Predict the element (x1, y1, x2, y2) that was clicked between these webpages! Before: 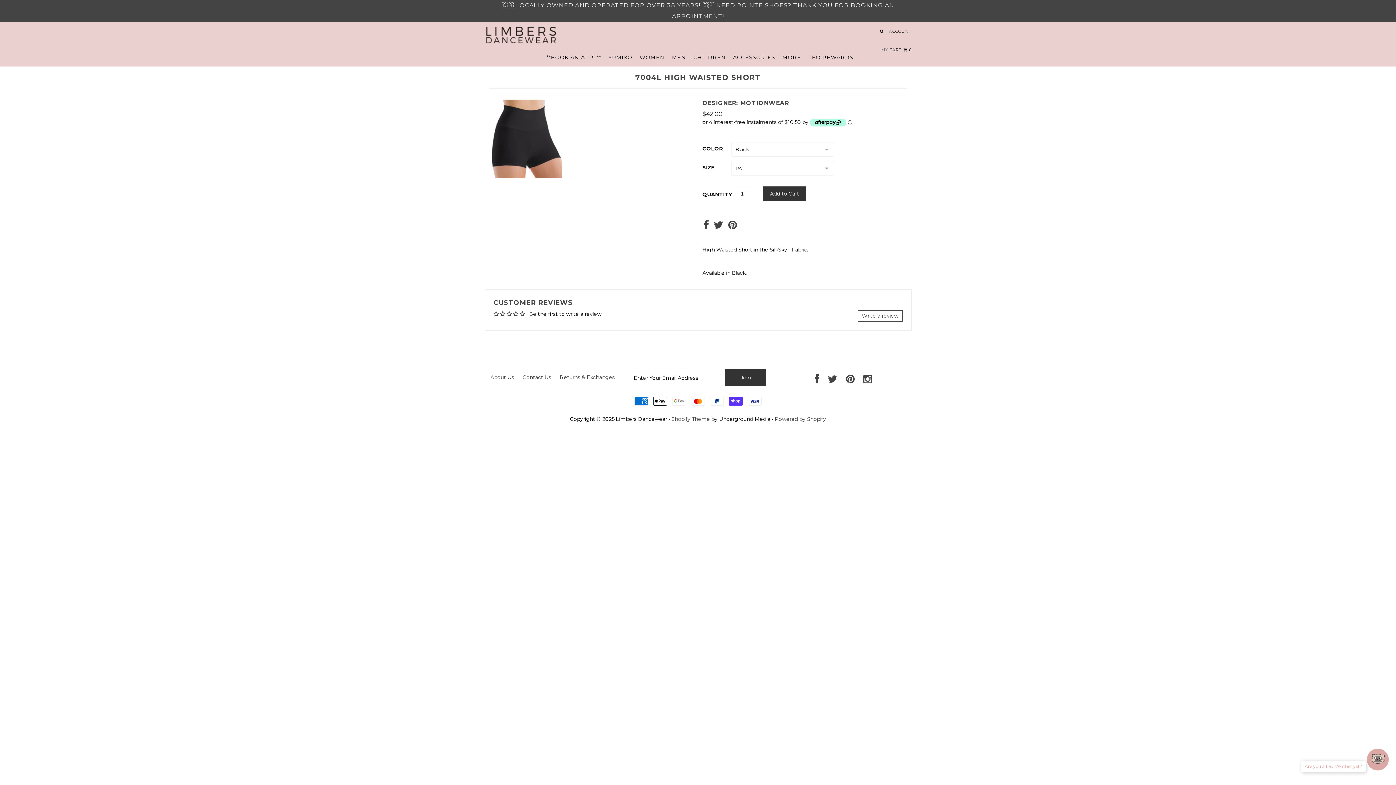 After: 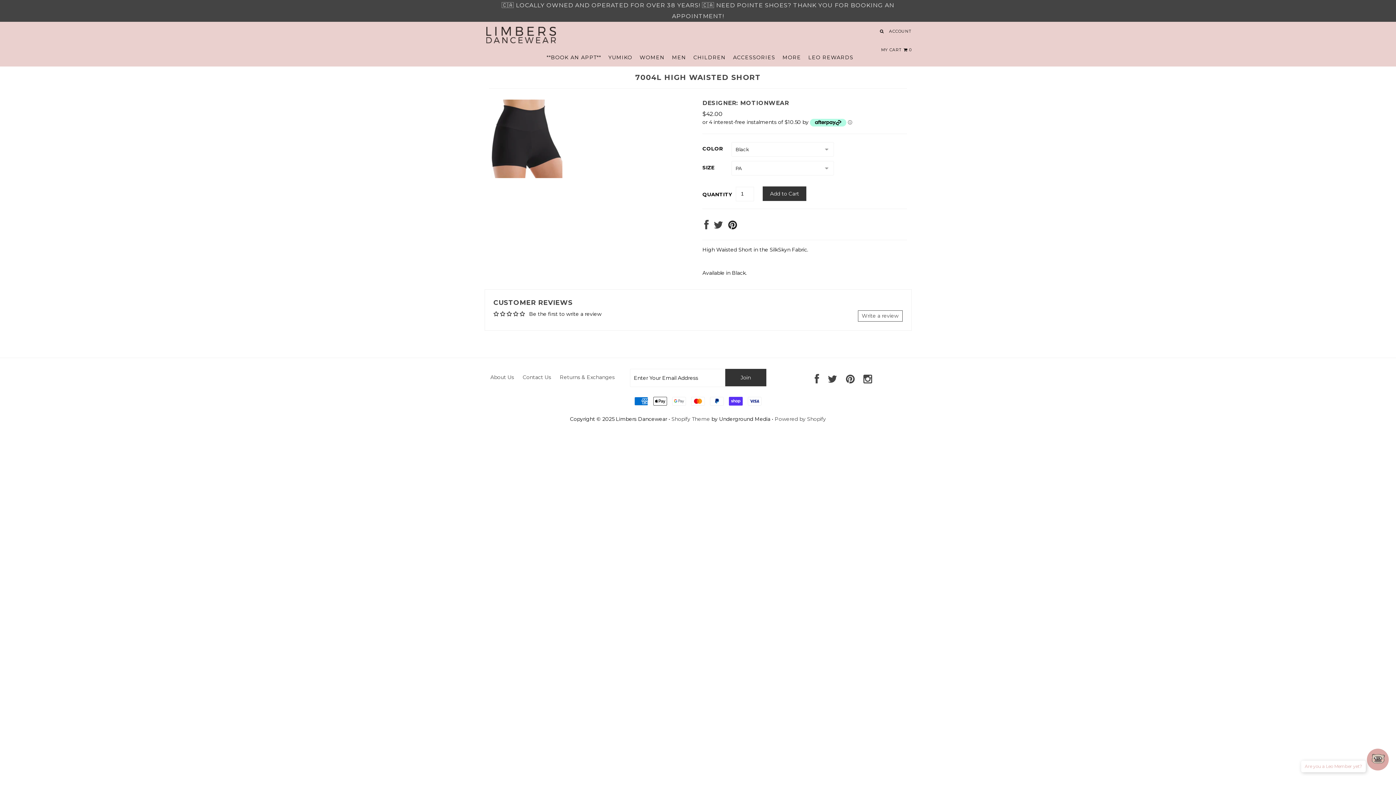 Action: bbox: (728, 223, 737, 230)